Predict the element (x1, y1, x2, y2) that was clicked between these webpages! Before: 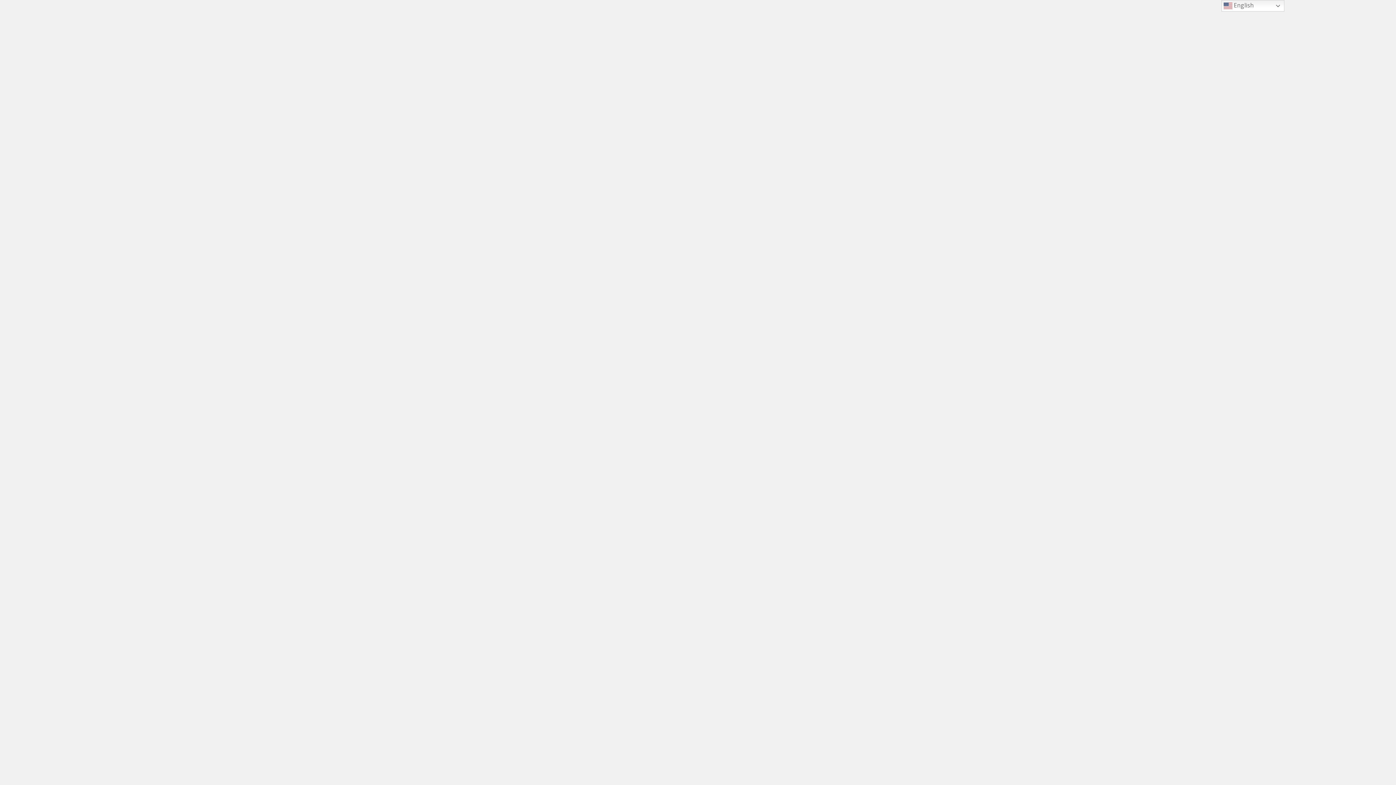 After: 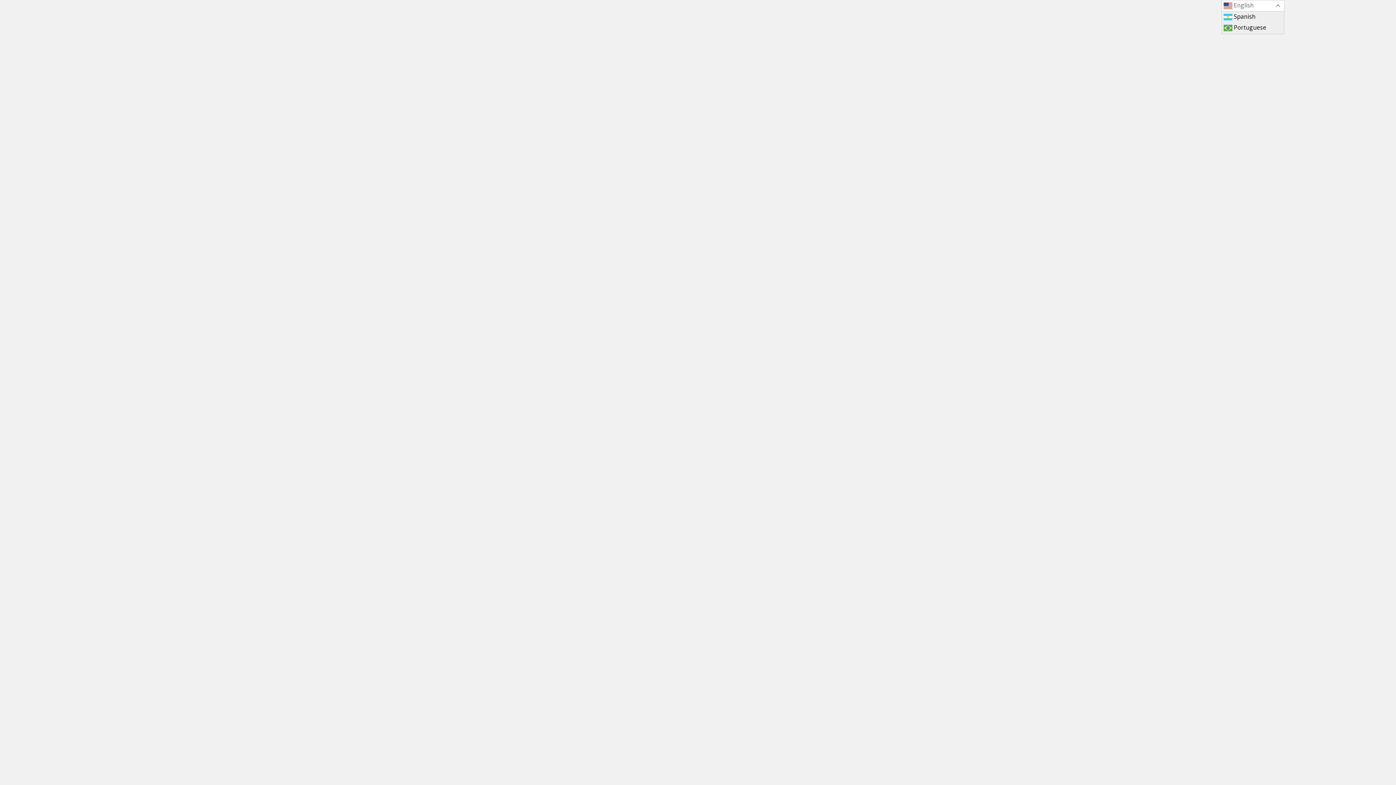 Action: label:  English bbox: (1221, 0, 1284, 11)